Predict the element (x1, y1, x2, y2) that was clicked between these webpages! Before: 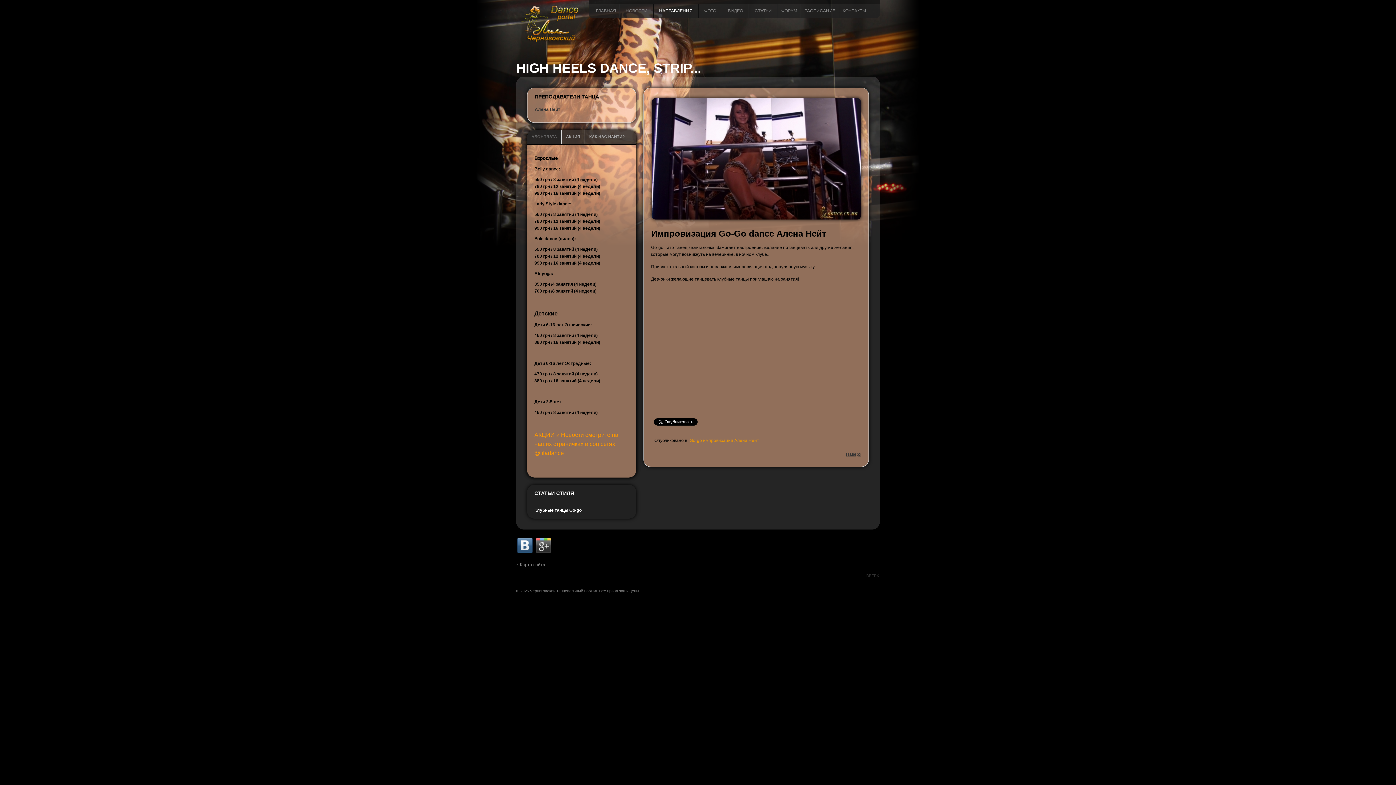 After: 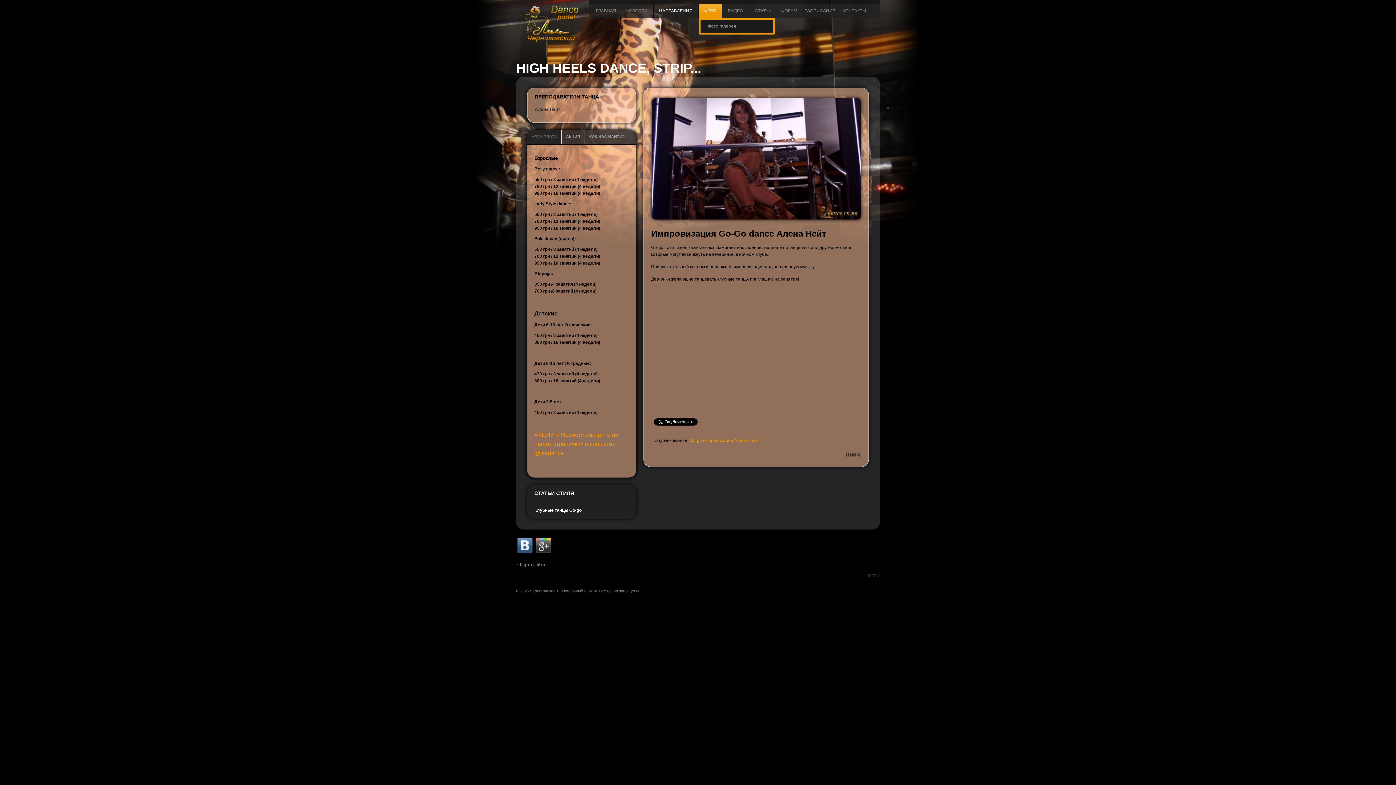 Action: label: ФОТО bbox: (698, 3, 721, 18)